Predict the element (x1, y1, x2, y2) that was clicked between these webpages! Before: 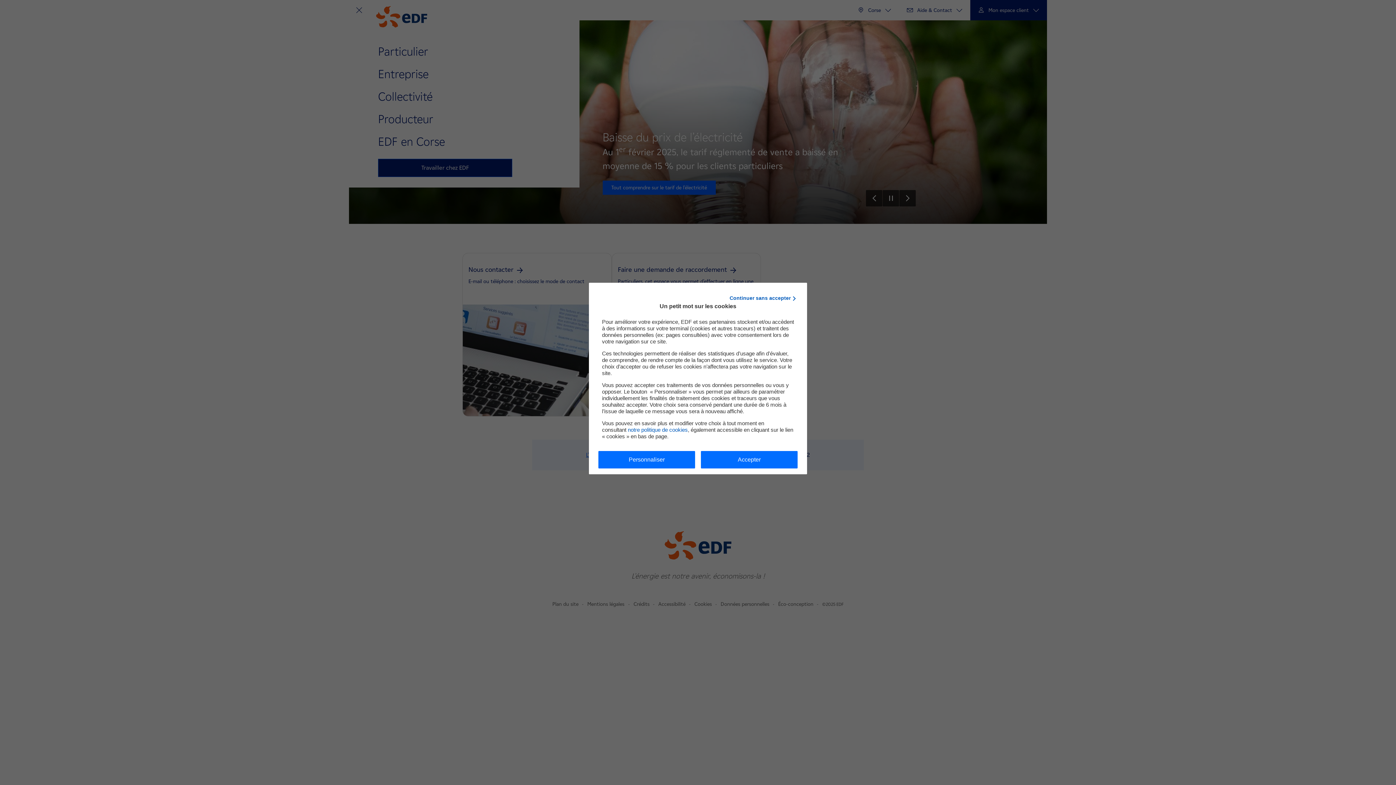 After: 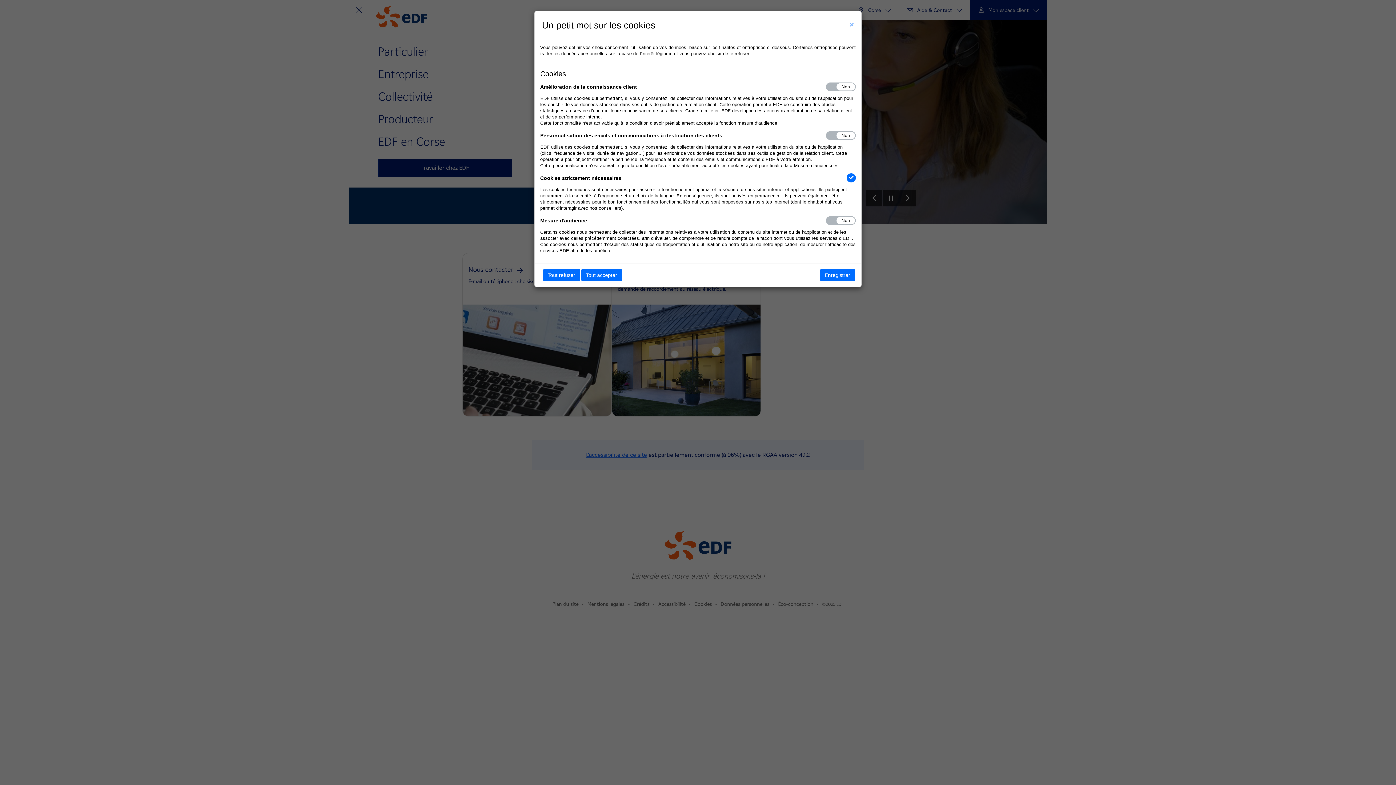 Action: label: Personnaliser bbox: (598, 451, 695, 468)